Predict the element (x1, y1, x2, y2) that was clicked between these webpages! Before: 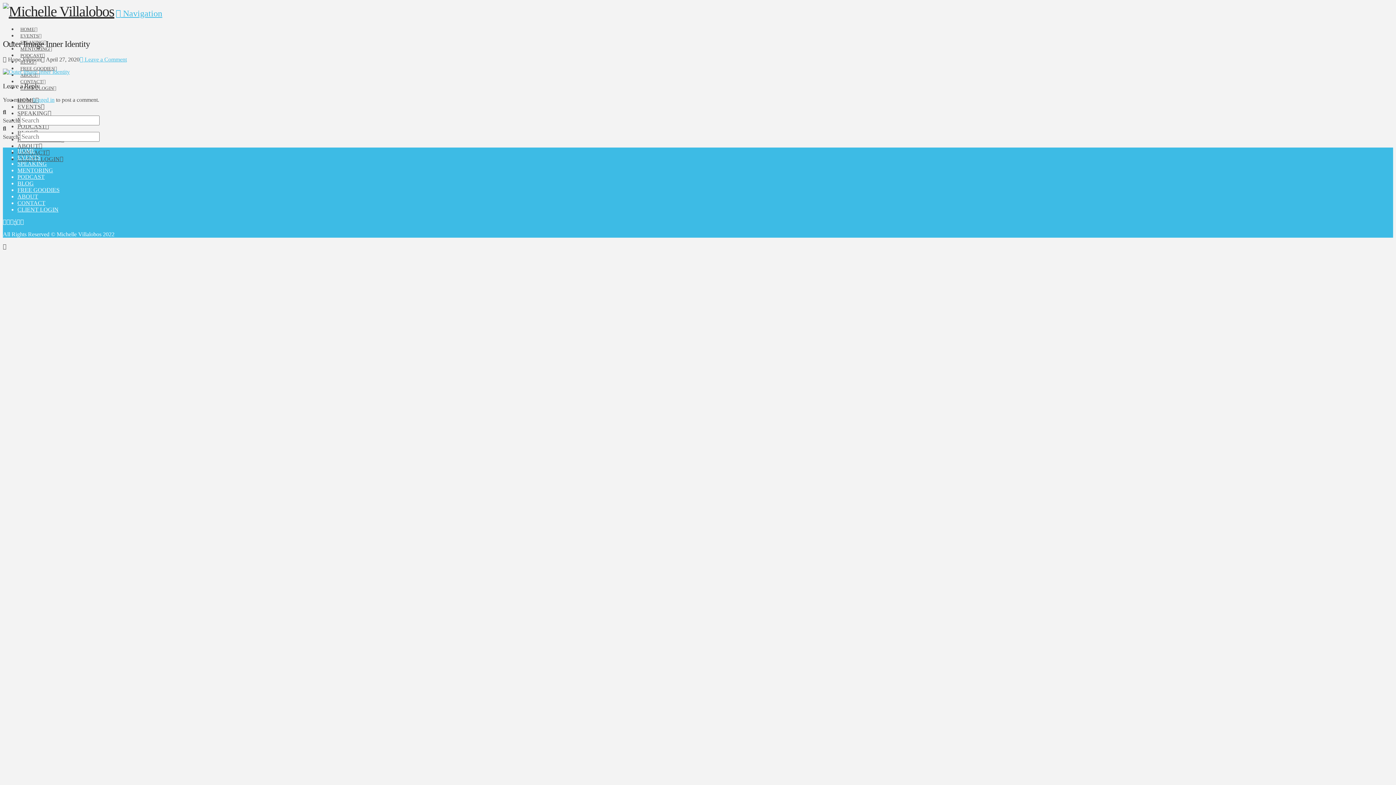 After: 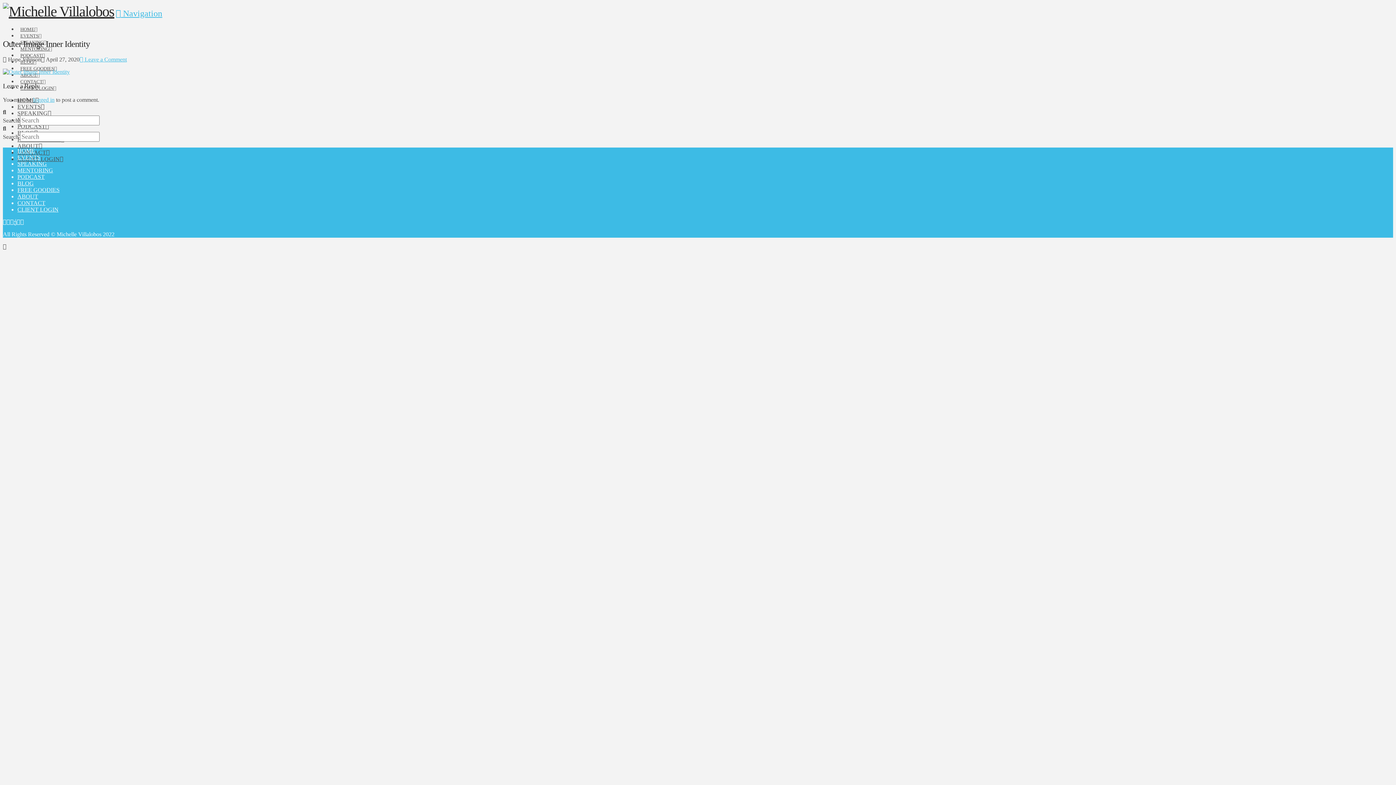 Action: bbox: (16, 219, 20, 225)